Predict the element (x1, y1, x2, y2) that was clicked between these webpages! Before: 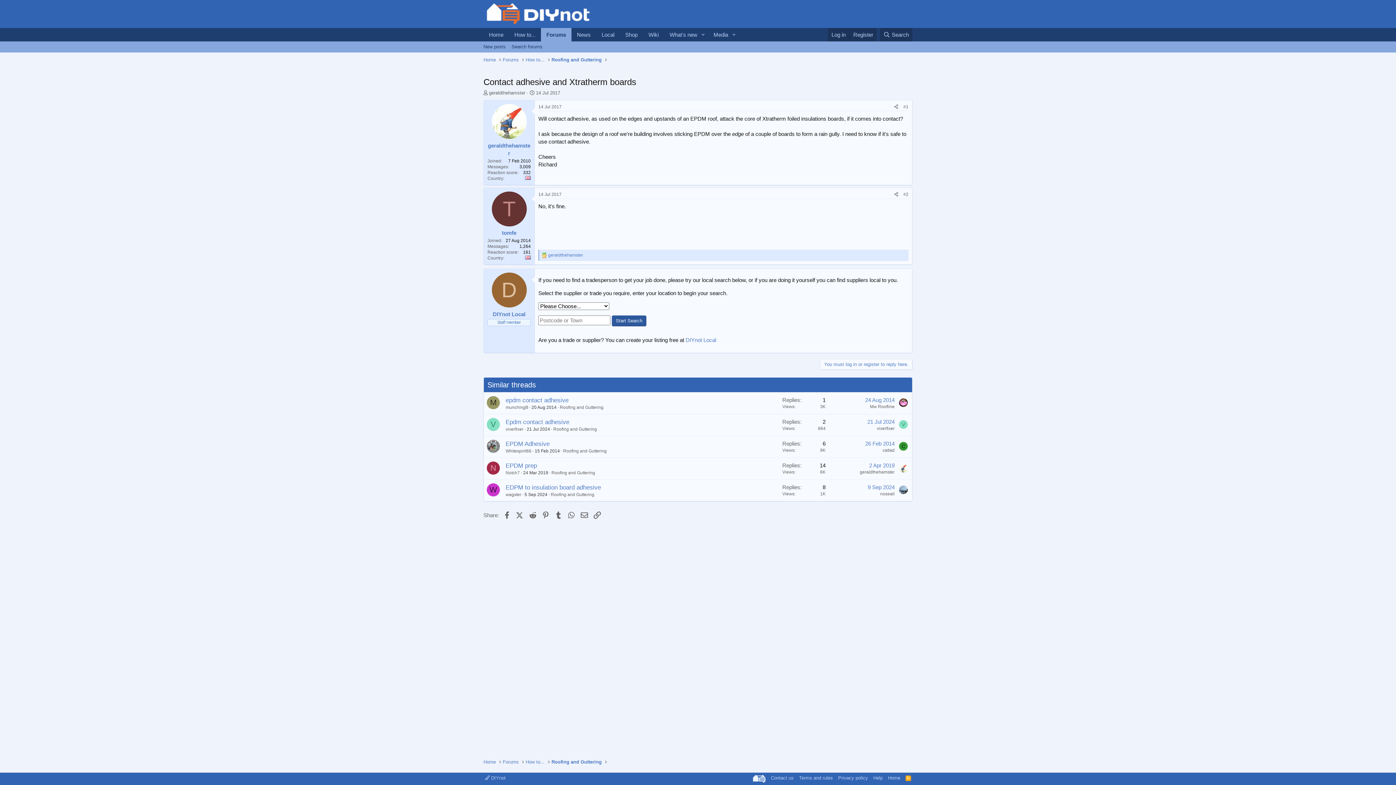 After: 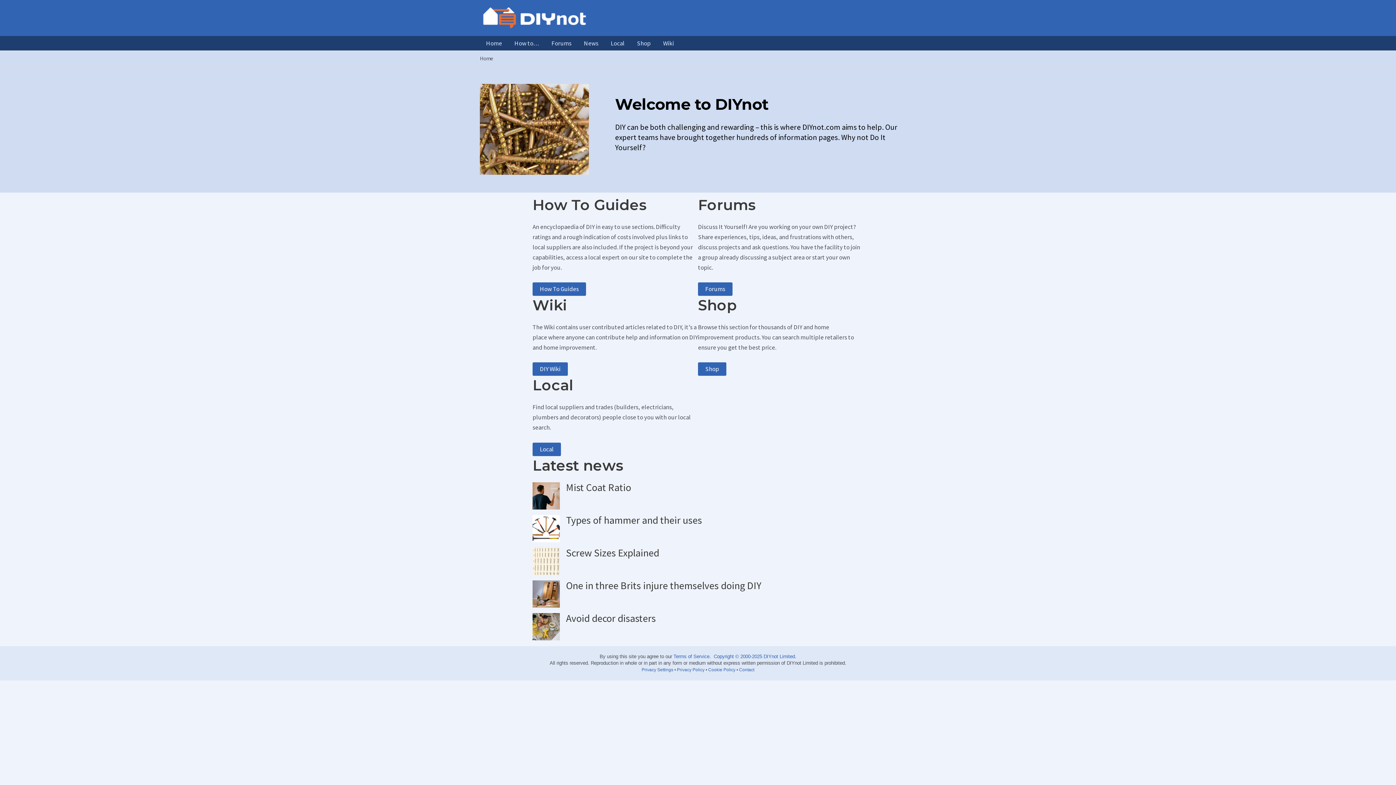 Action: bbox: (483, 56, 496, 63) label: Home